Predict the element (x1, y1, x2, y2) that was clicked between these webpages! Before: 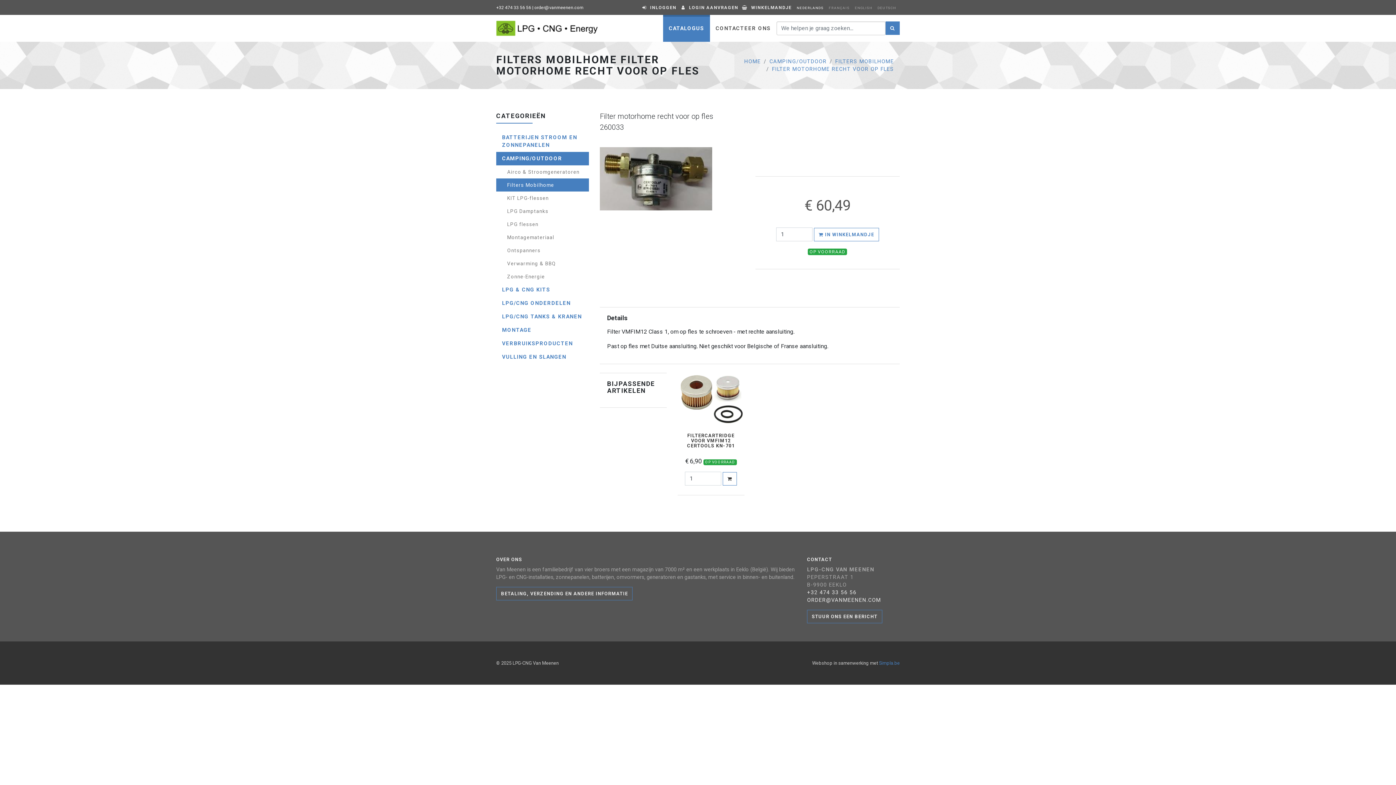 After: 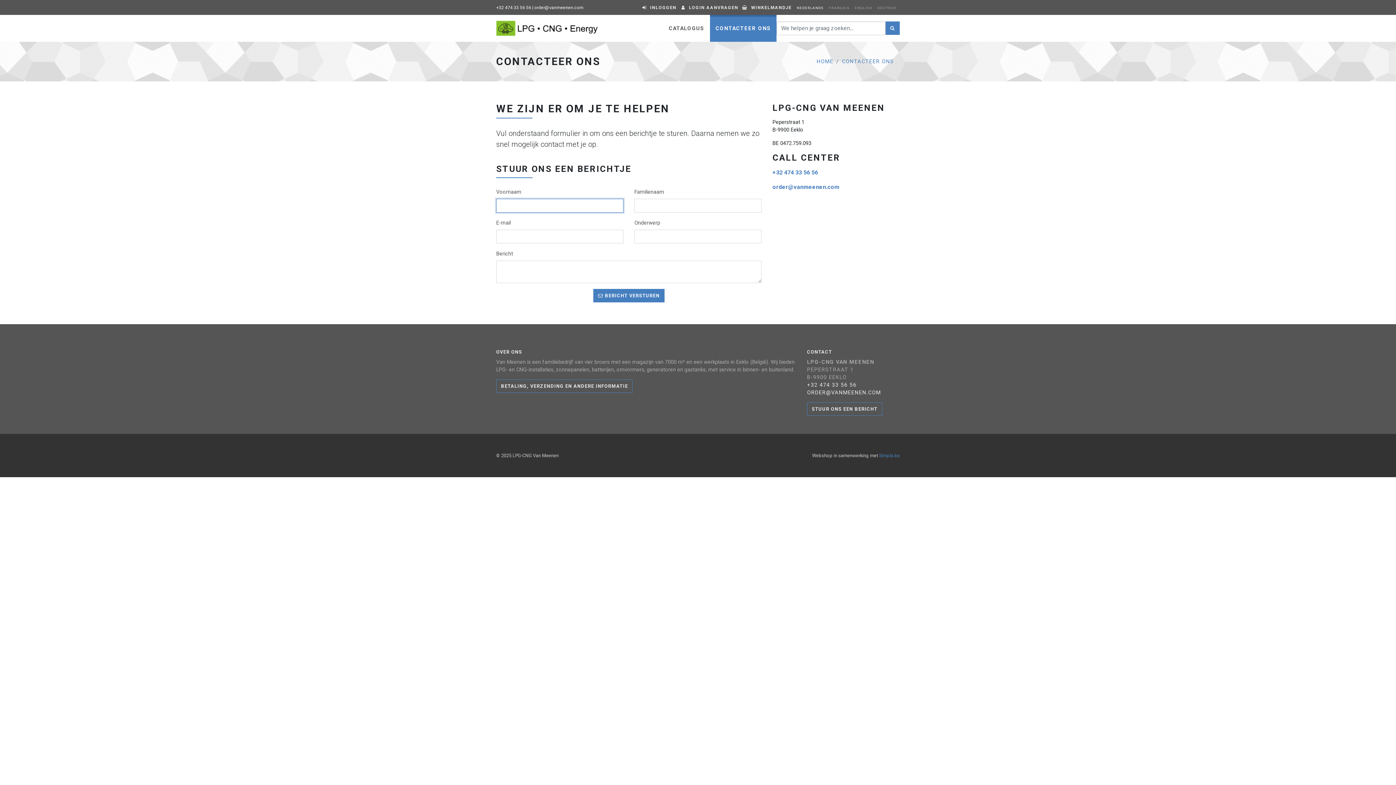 Action: bbox: (710, 14, 776, 41) label: CONTACTEER ONS